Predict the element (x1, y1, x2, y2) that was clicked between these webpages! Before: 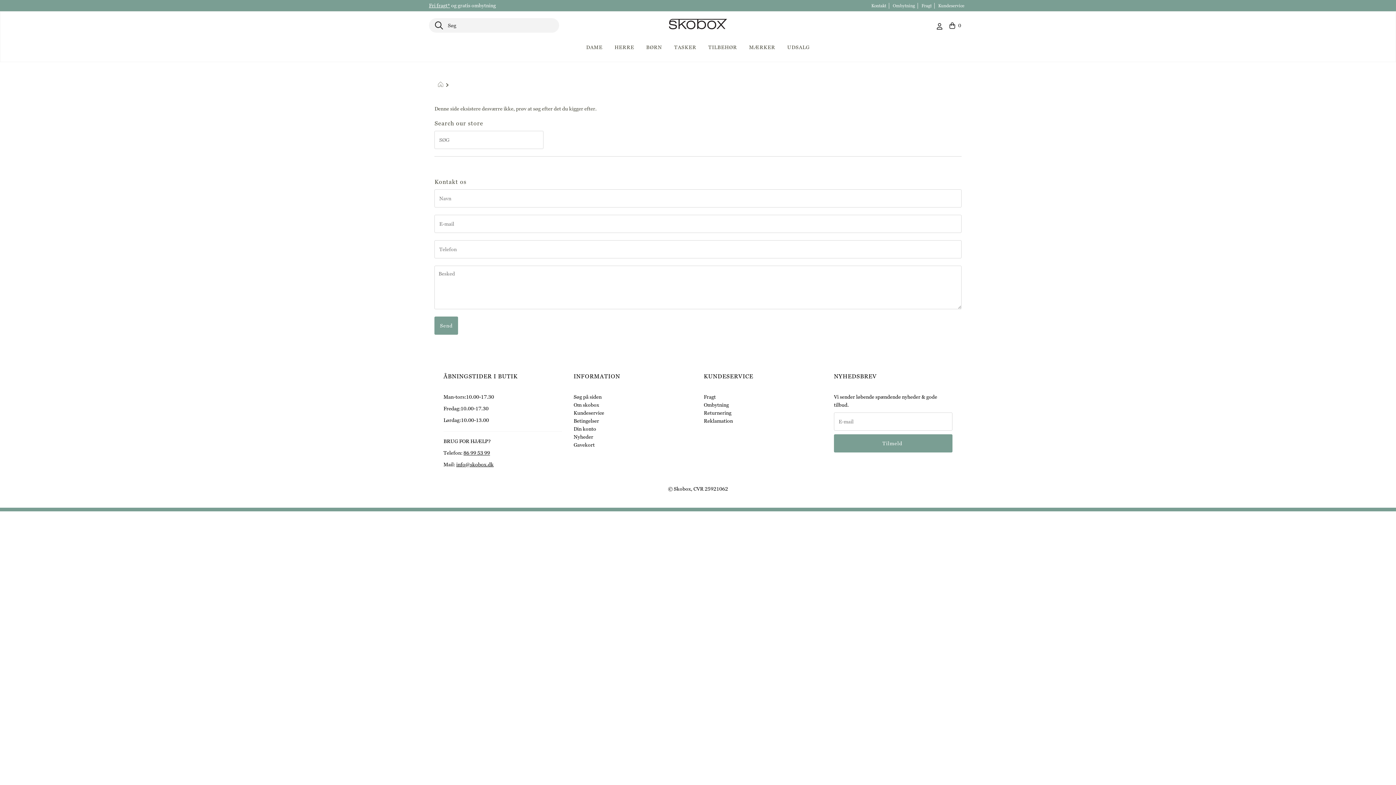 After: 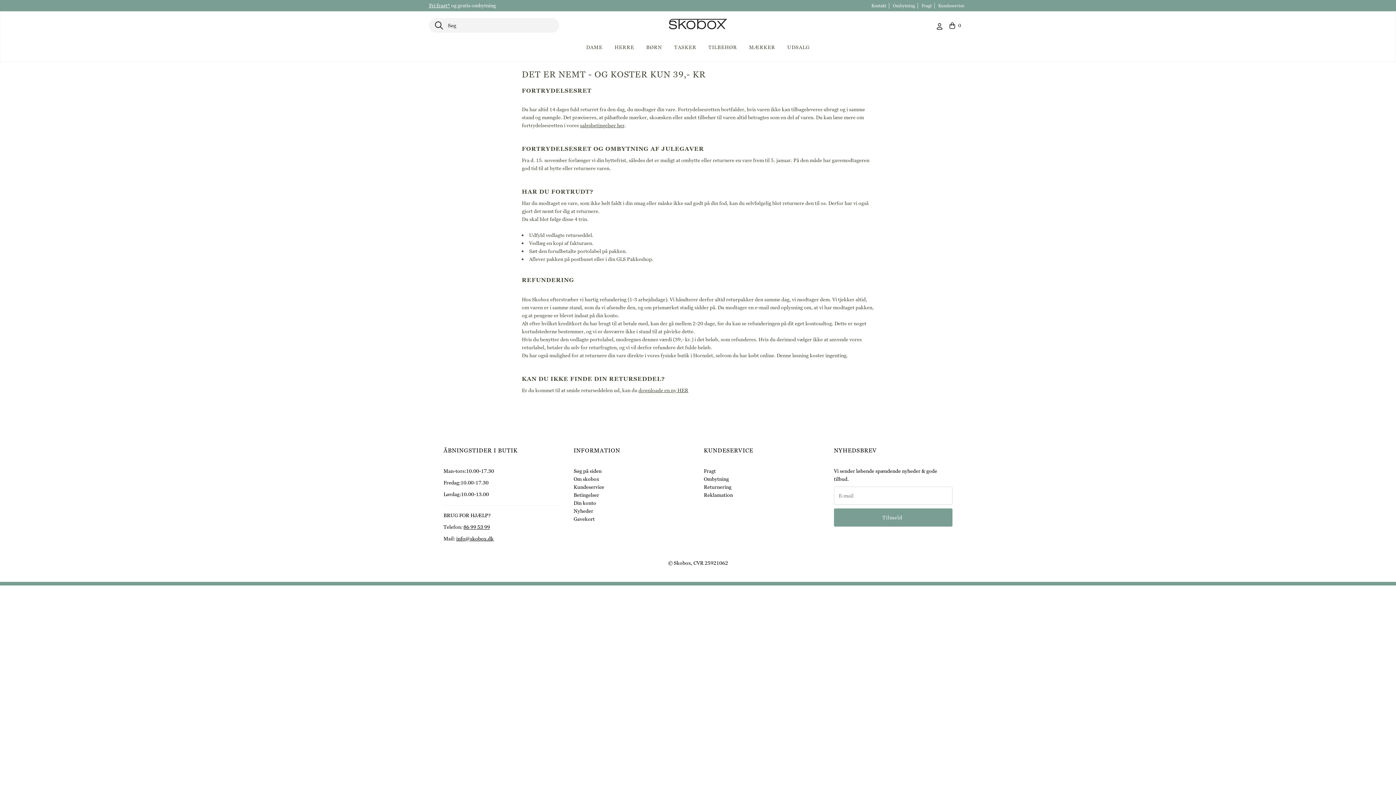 Action: bbox: (703, 409, 731, 416) label: Returnering